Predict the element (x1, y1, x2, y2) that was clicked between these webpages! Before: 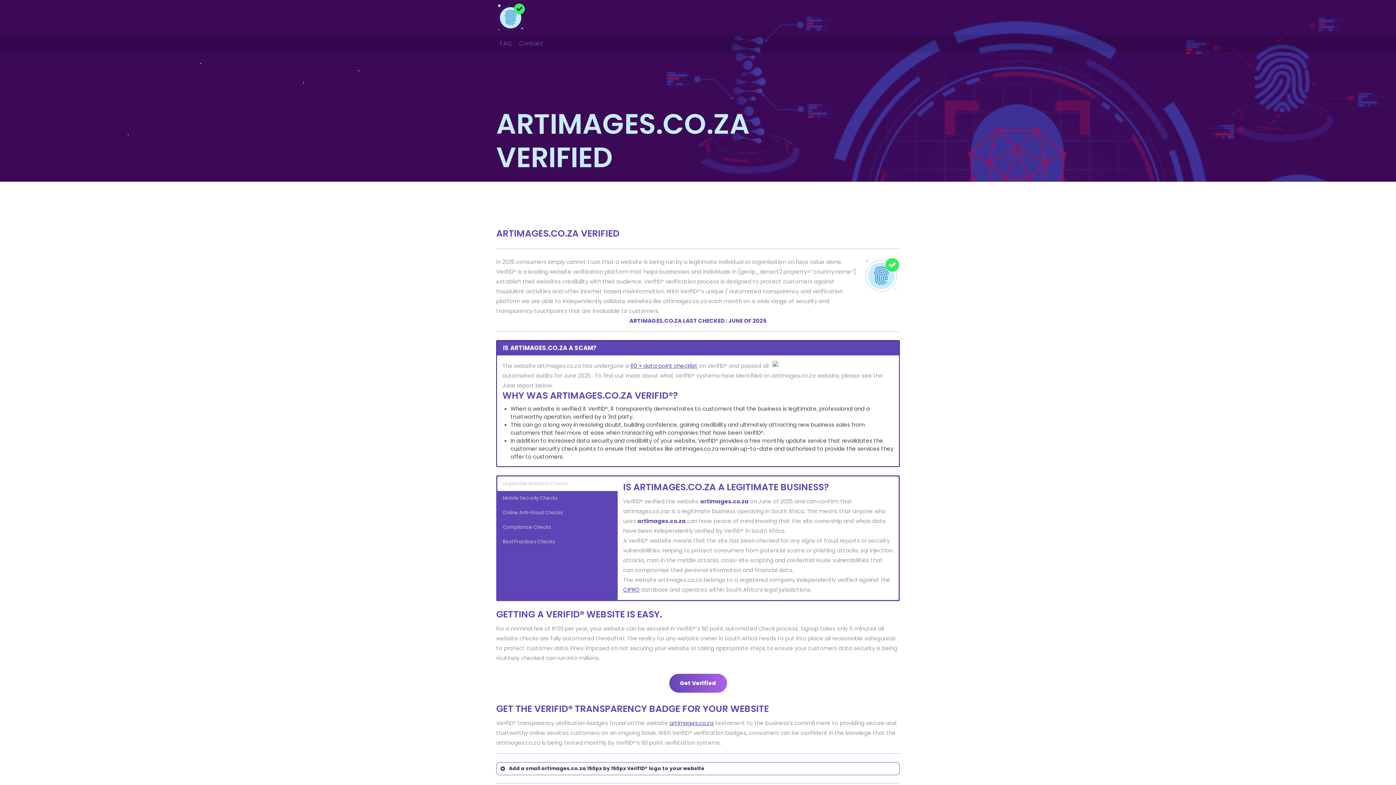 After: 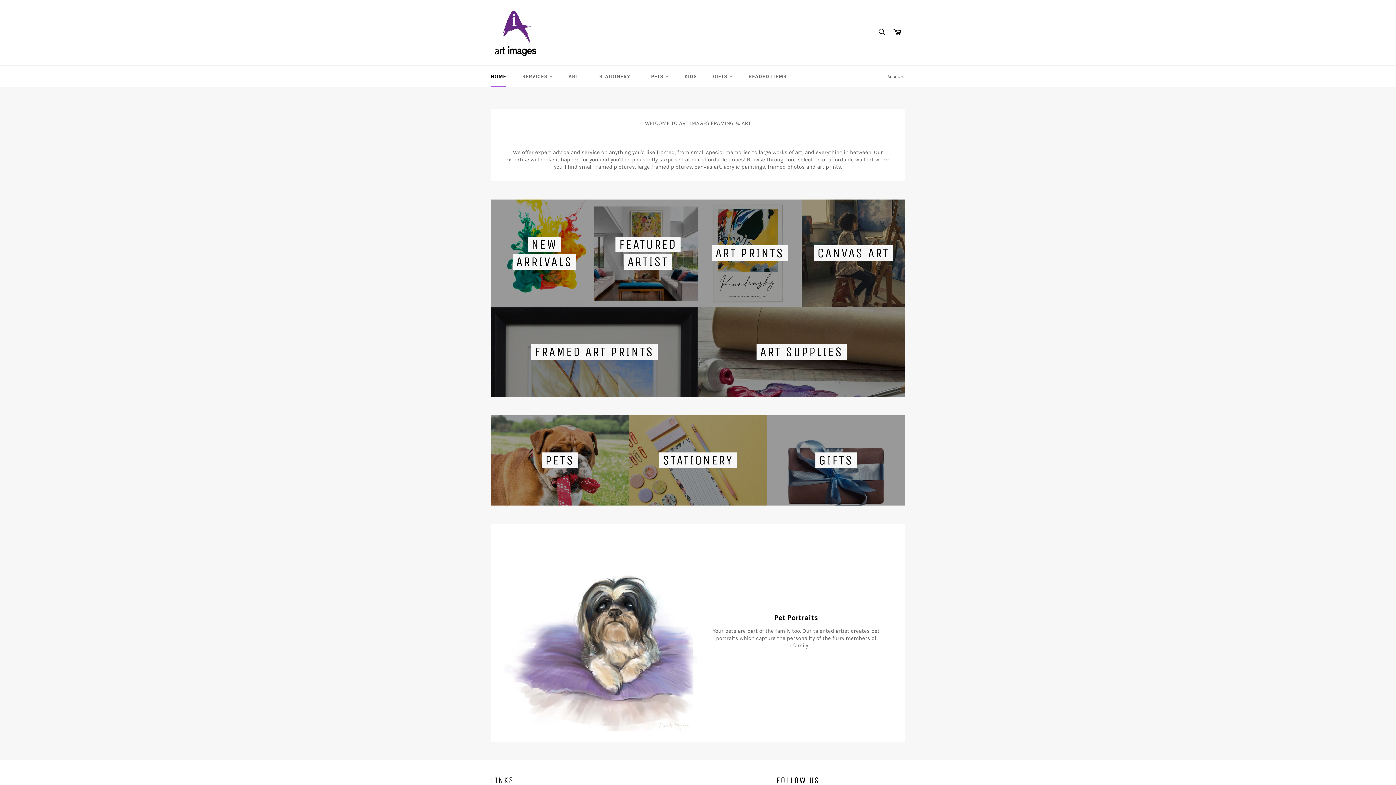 Action: bbox: (669, 719, 713, 727) label: artimages.co.za